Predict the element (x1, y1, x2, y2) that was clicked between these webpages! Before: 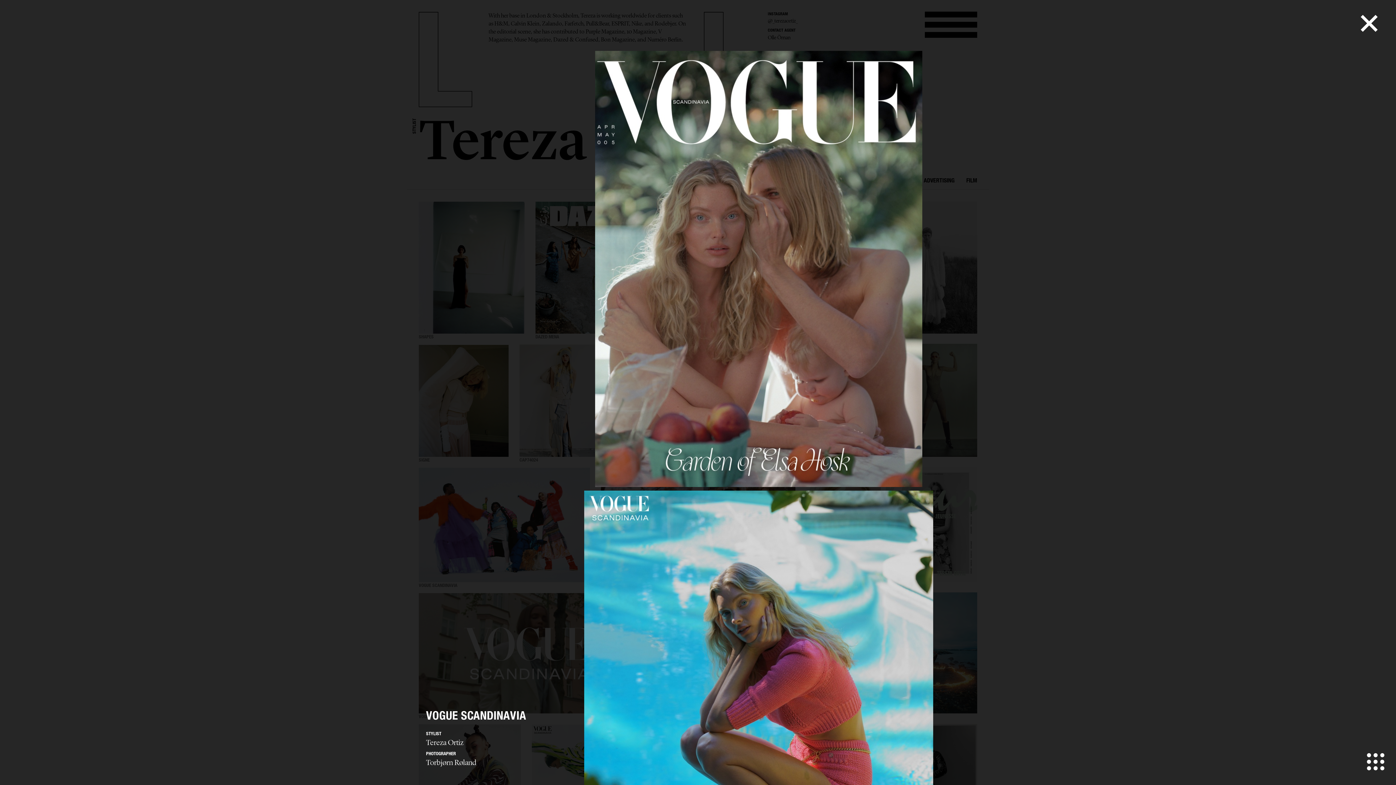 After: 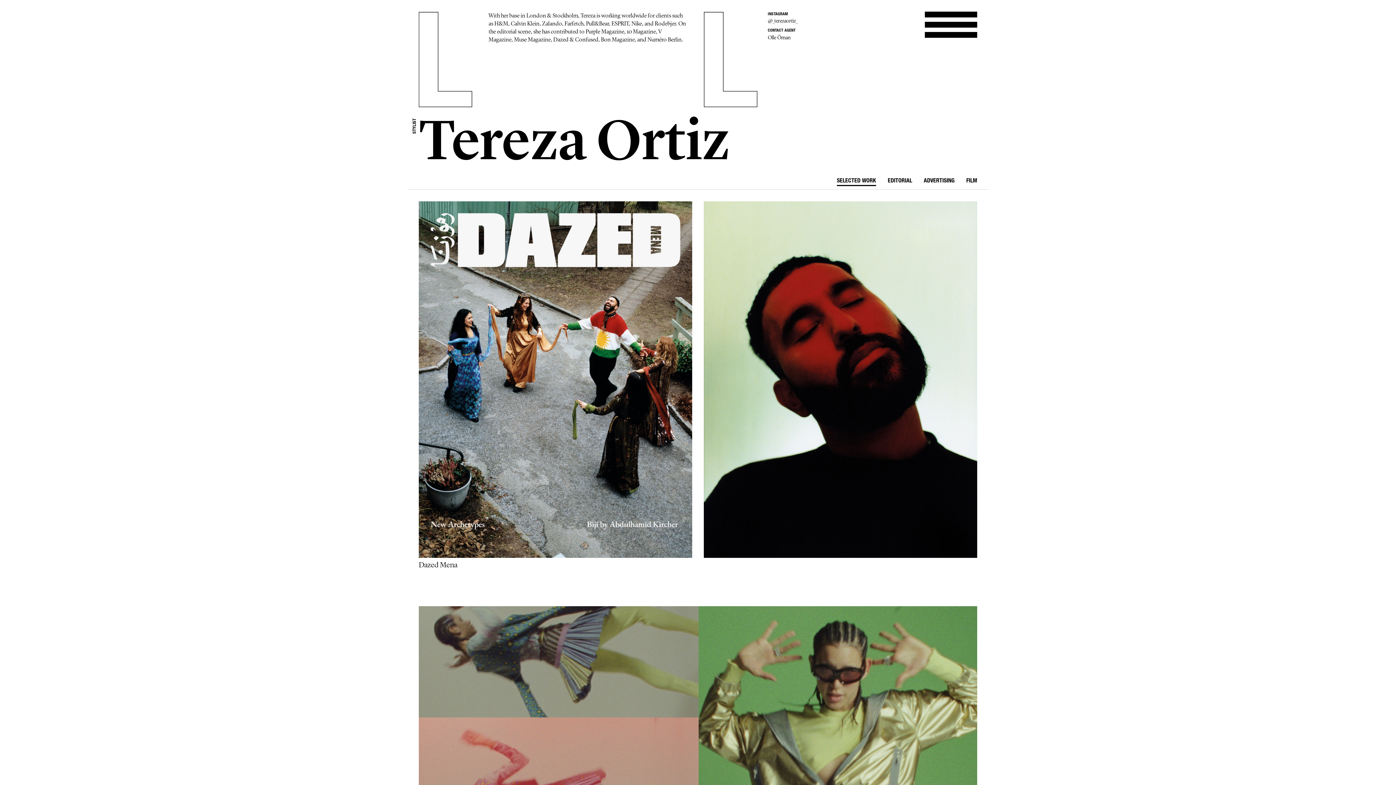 Action: bbox: (426, 738, 463, 747) label: Tereza Ortiz